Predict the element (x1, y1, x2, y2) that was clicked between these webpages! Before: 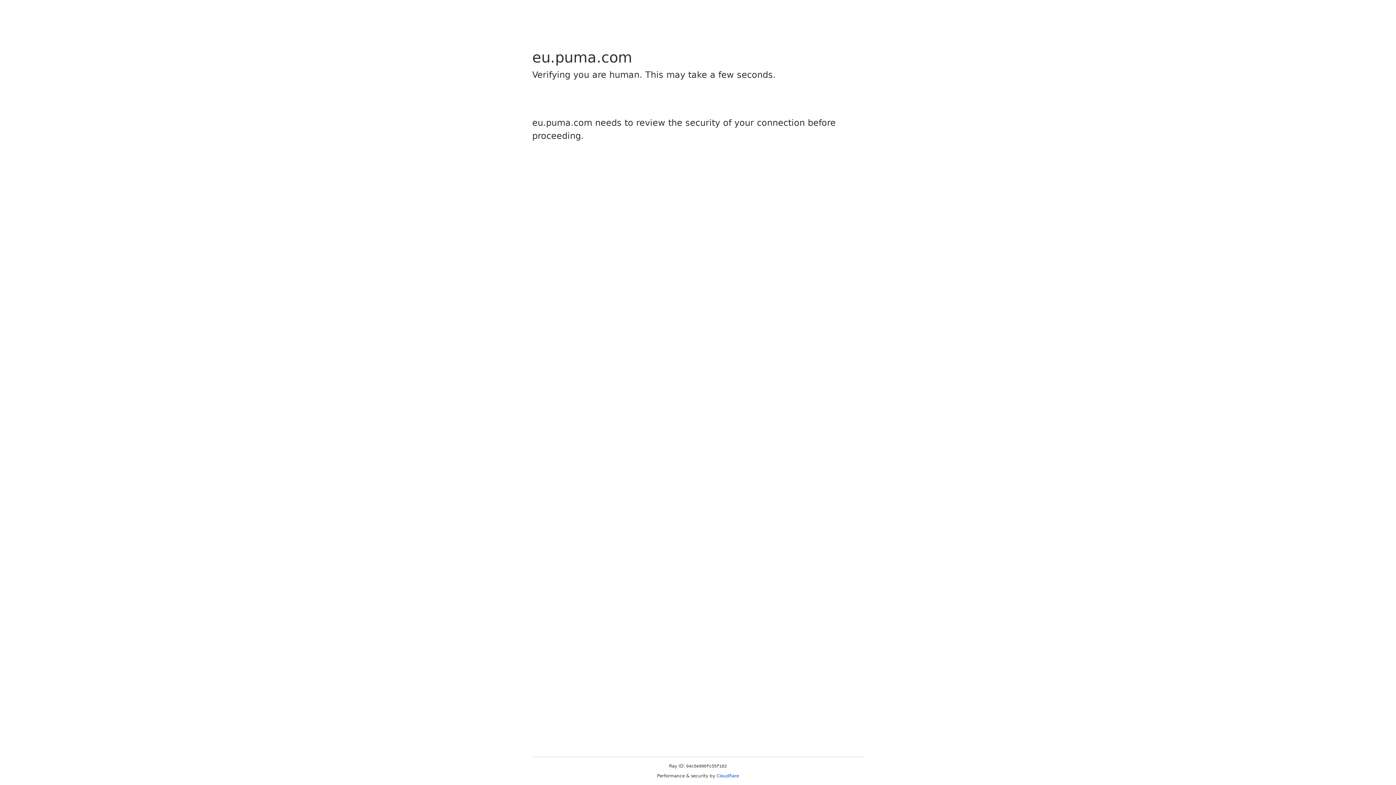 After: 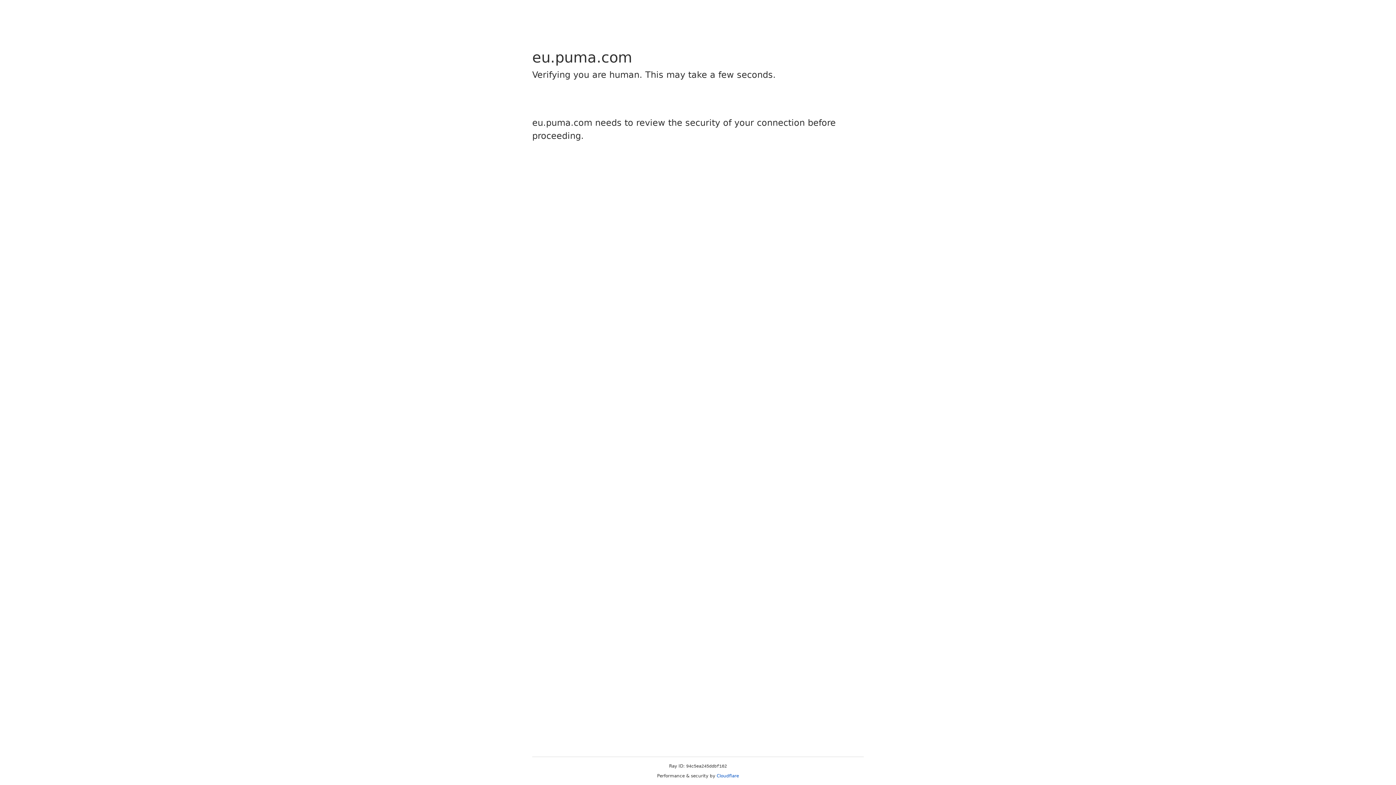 Action: bbox: (716, 773, 739, 778) label: Cloudflare